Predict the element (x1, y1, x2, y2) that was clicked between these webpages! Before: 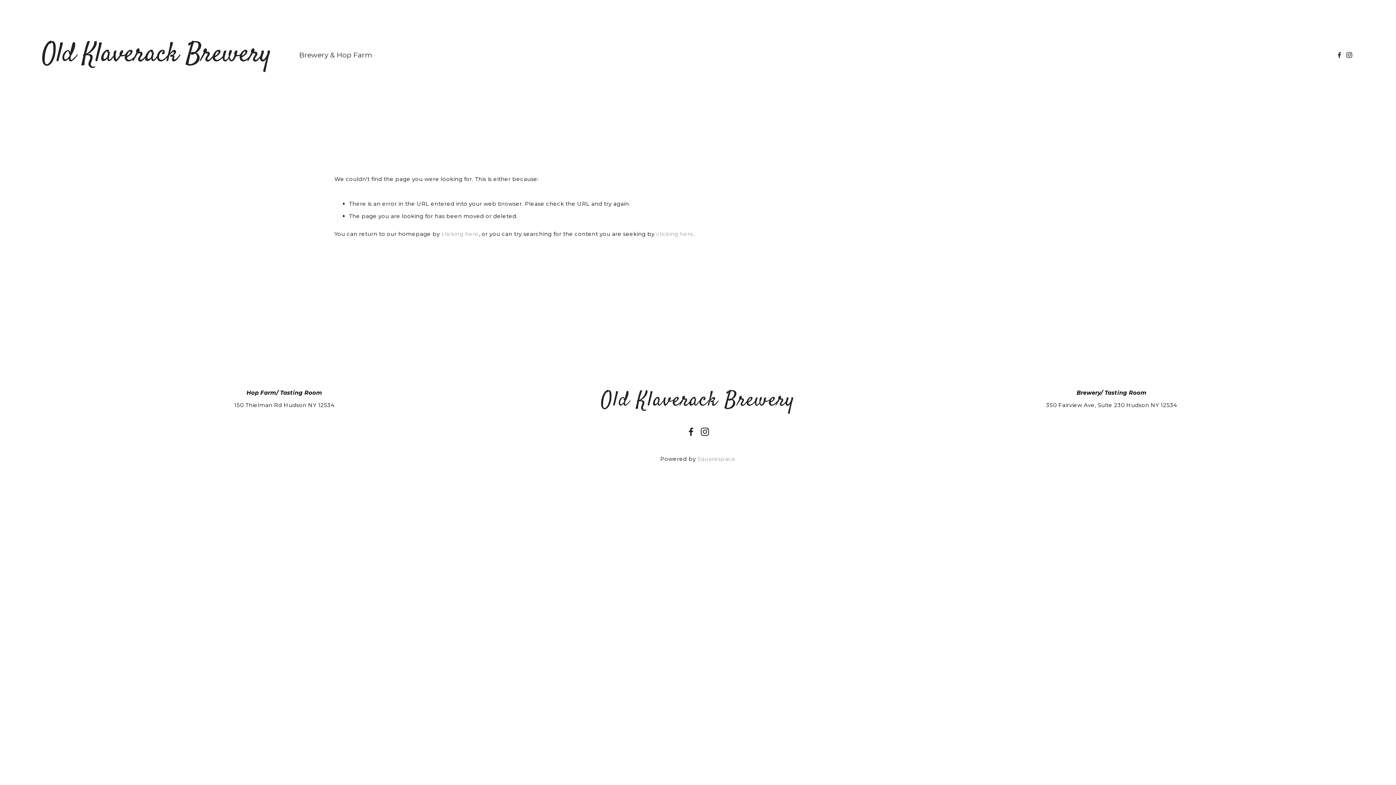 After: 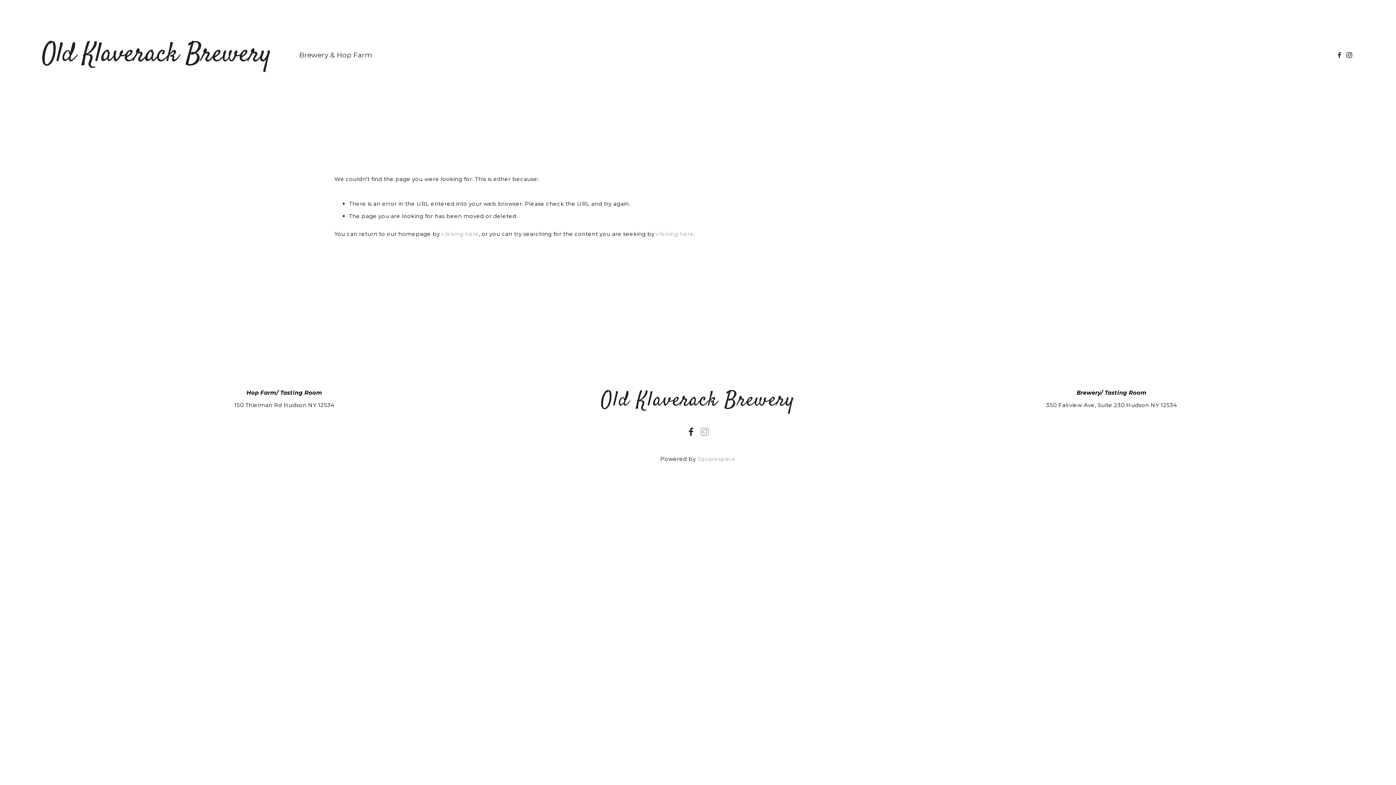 Action: label: Facebook bbox: (686, 427, 695, 436)